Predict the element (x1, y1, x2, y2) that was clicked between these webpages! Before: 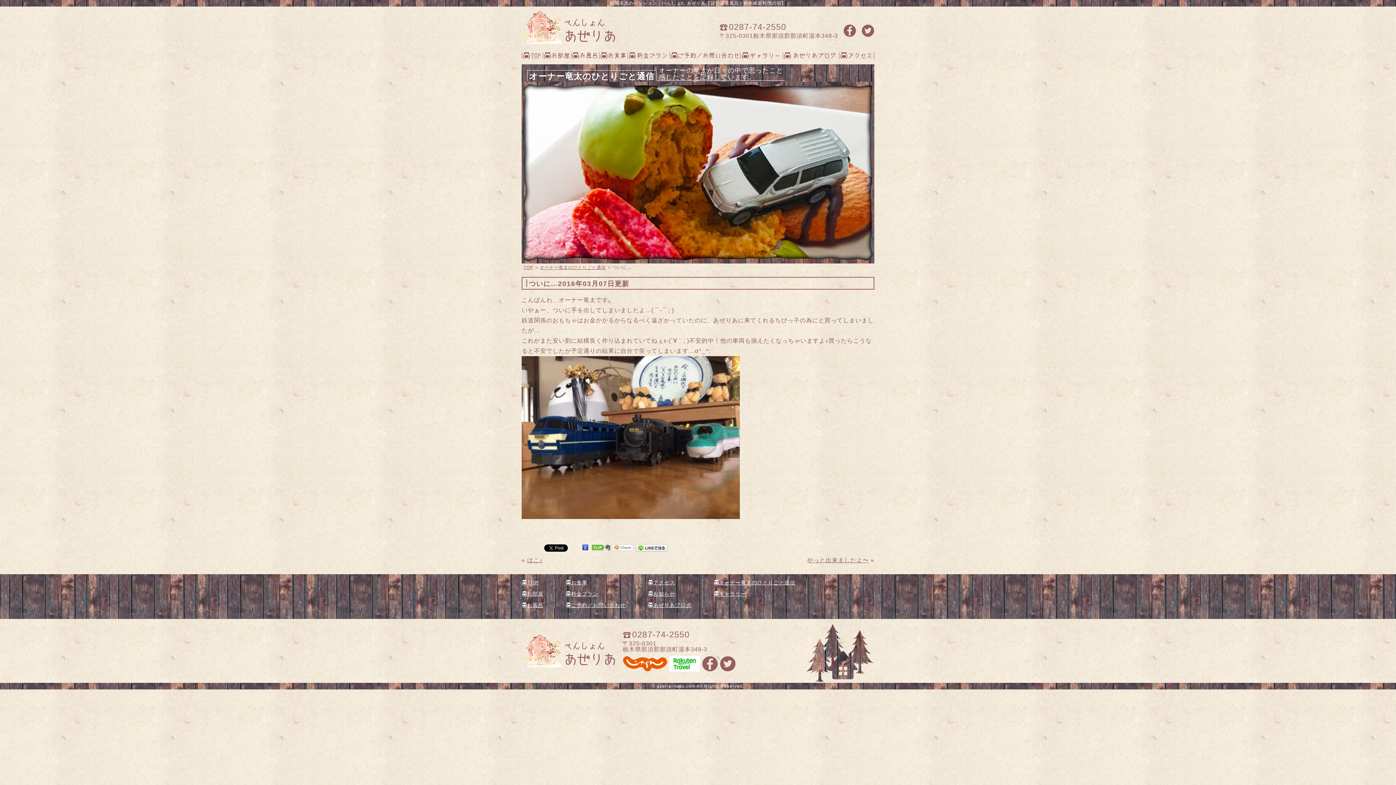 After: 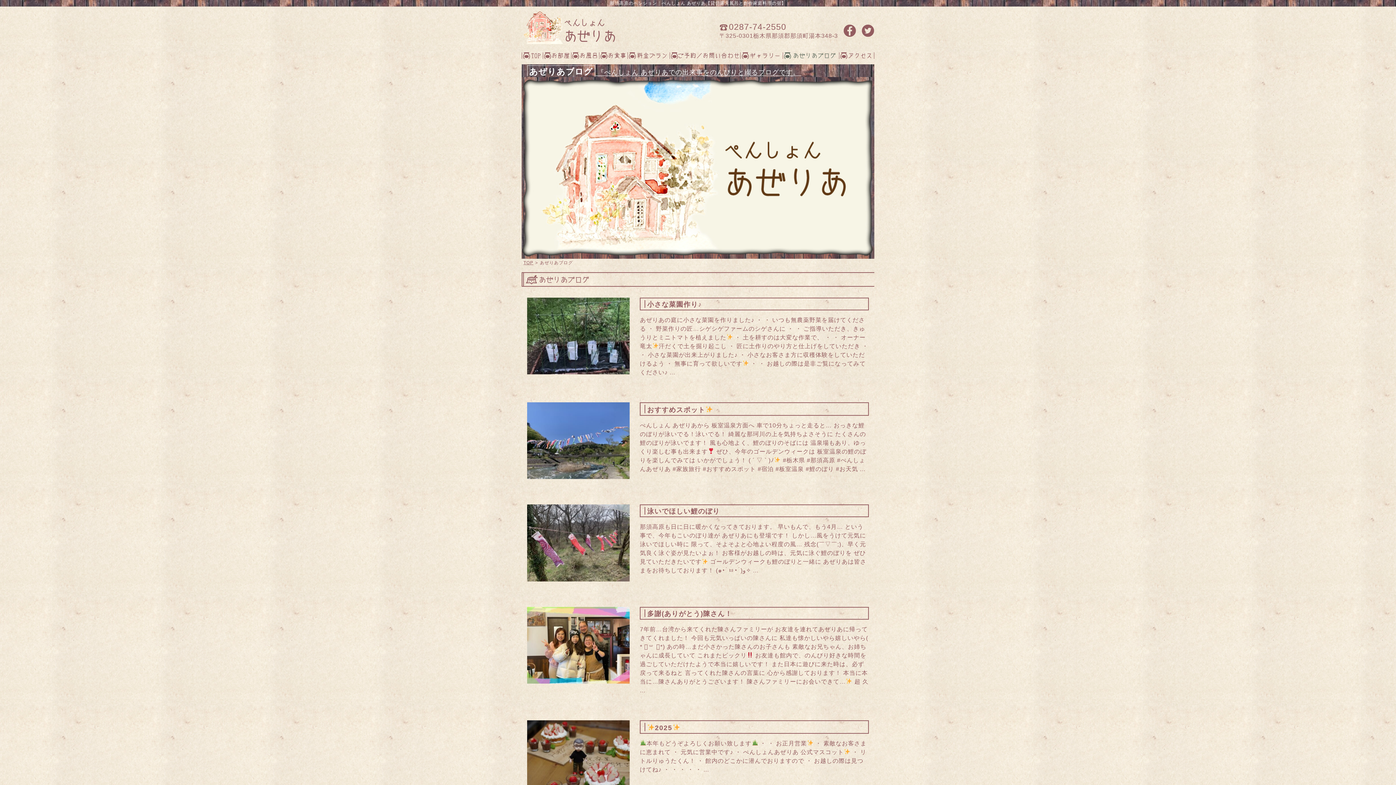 Action: label: あぜりあブログ bbox: (790, 52, 839, 58)